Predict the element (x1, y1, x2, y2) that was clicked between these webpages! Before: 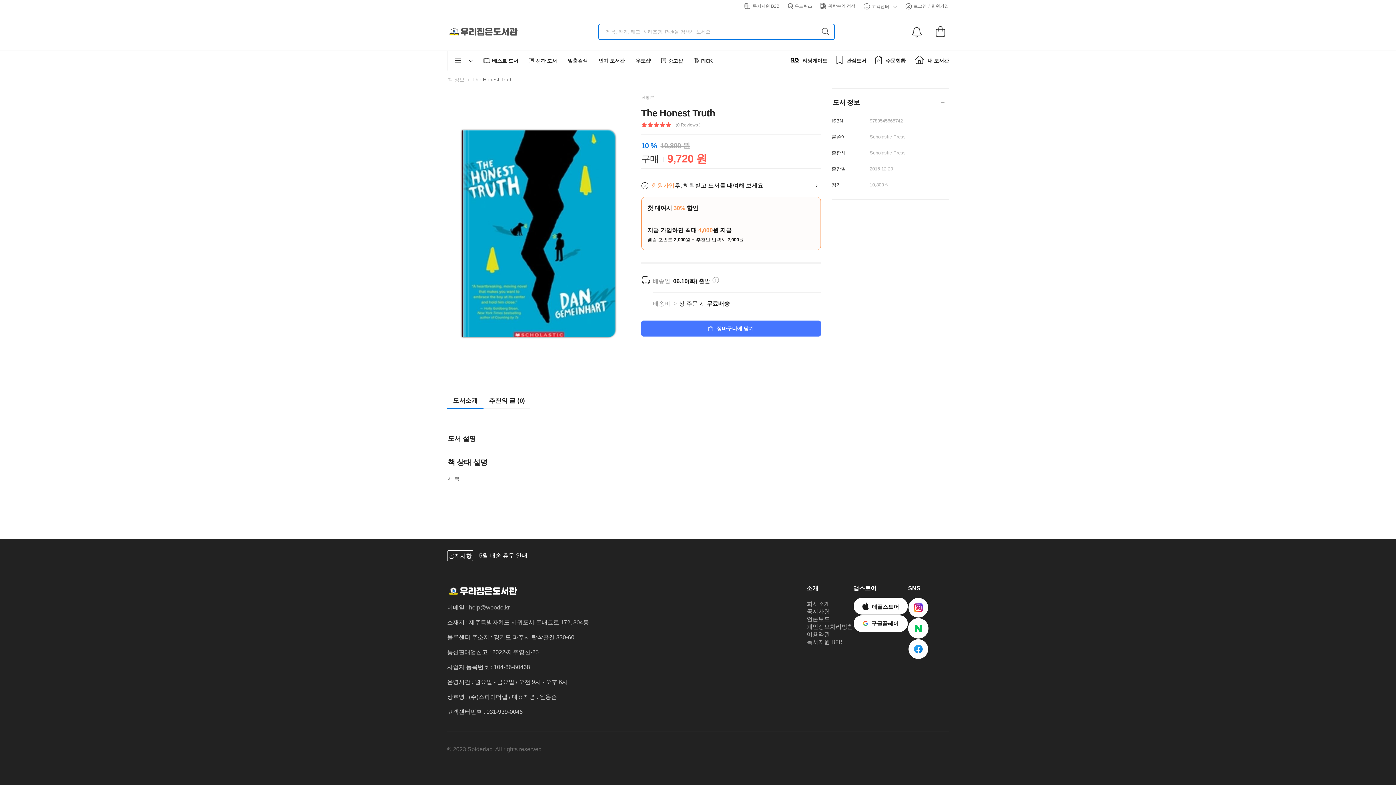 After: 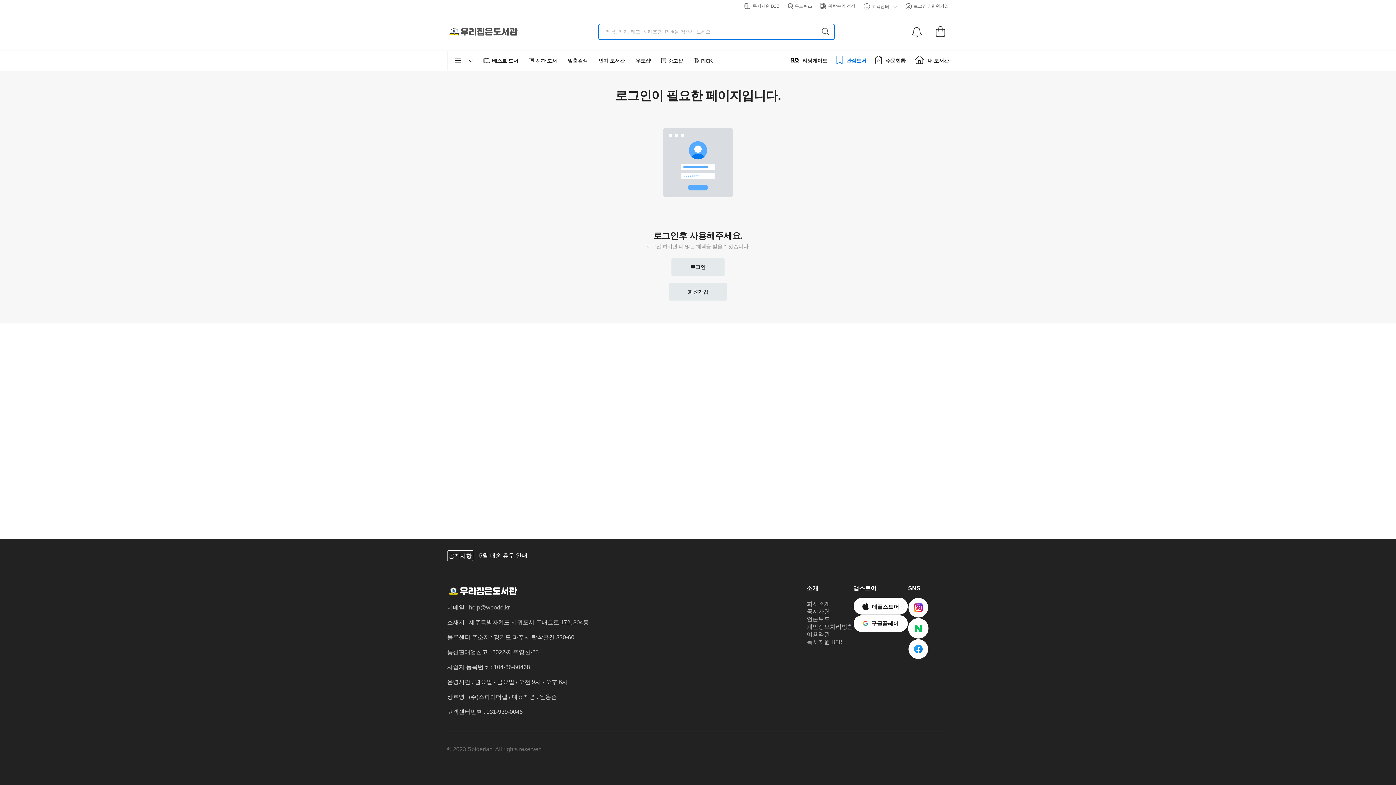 Action: label: 관심도서 bbox: (836, 54, 866, 64)